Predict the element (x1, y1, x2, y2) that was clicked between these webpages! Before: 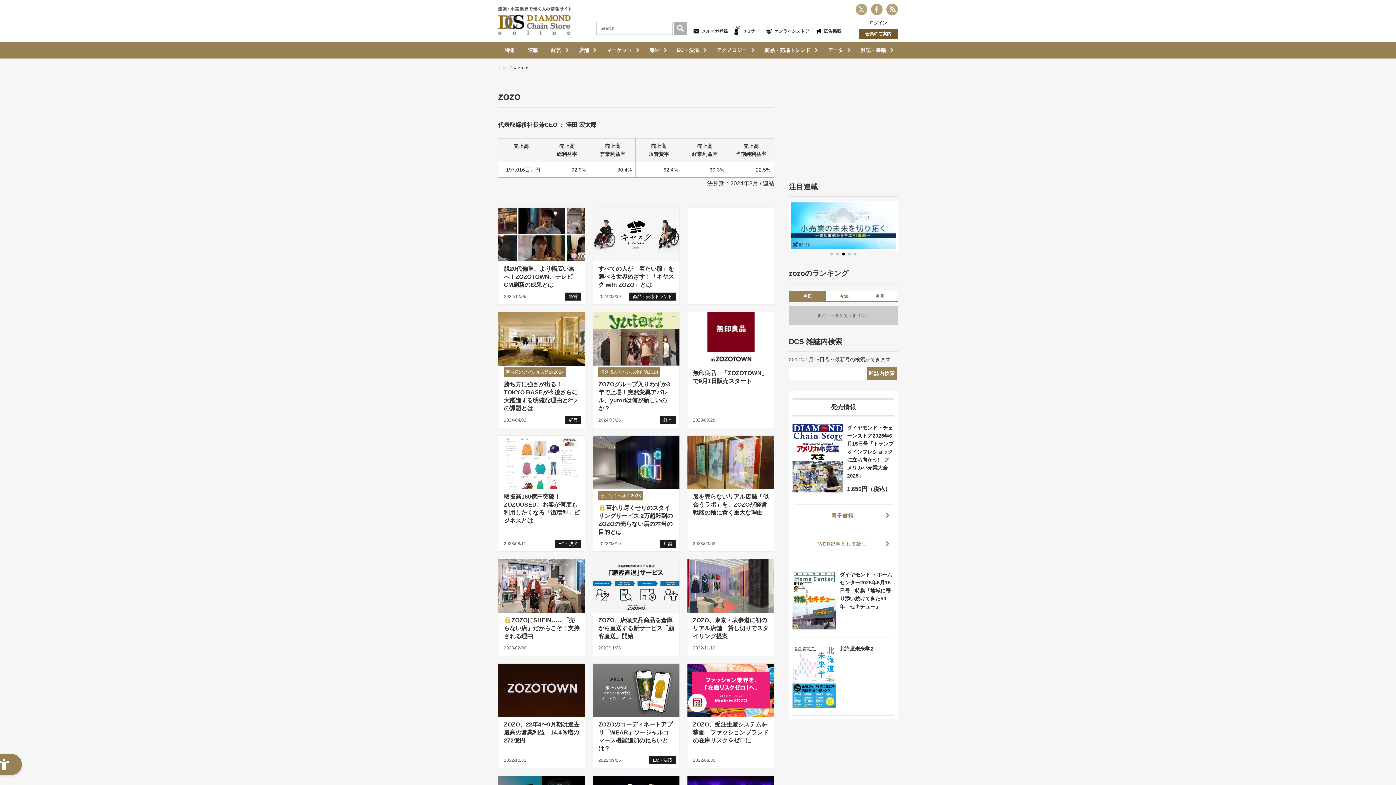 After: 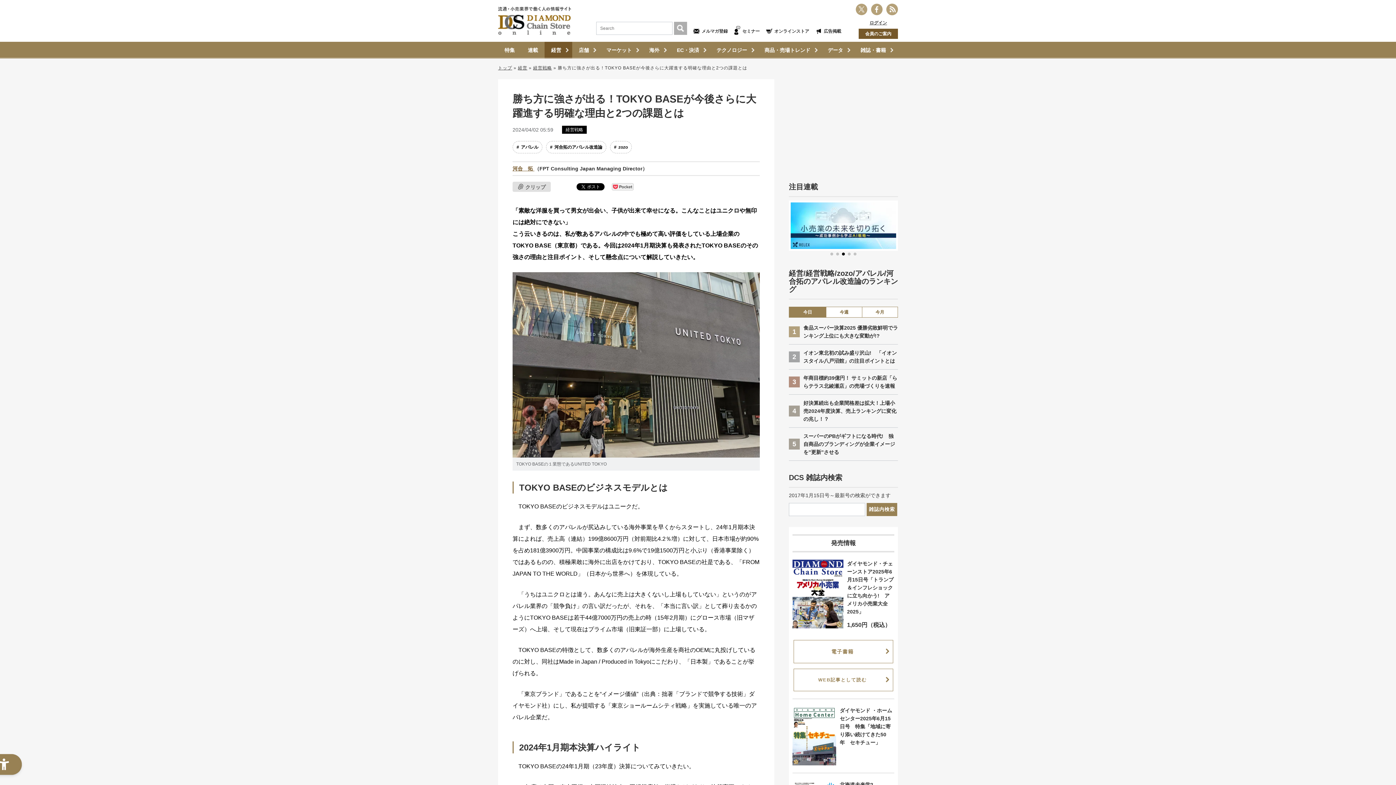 Action: bbox: (498, 312, 585, 365)